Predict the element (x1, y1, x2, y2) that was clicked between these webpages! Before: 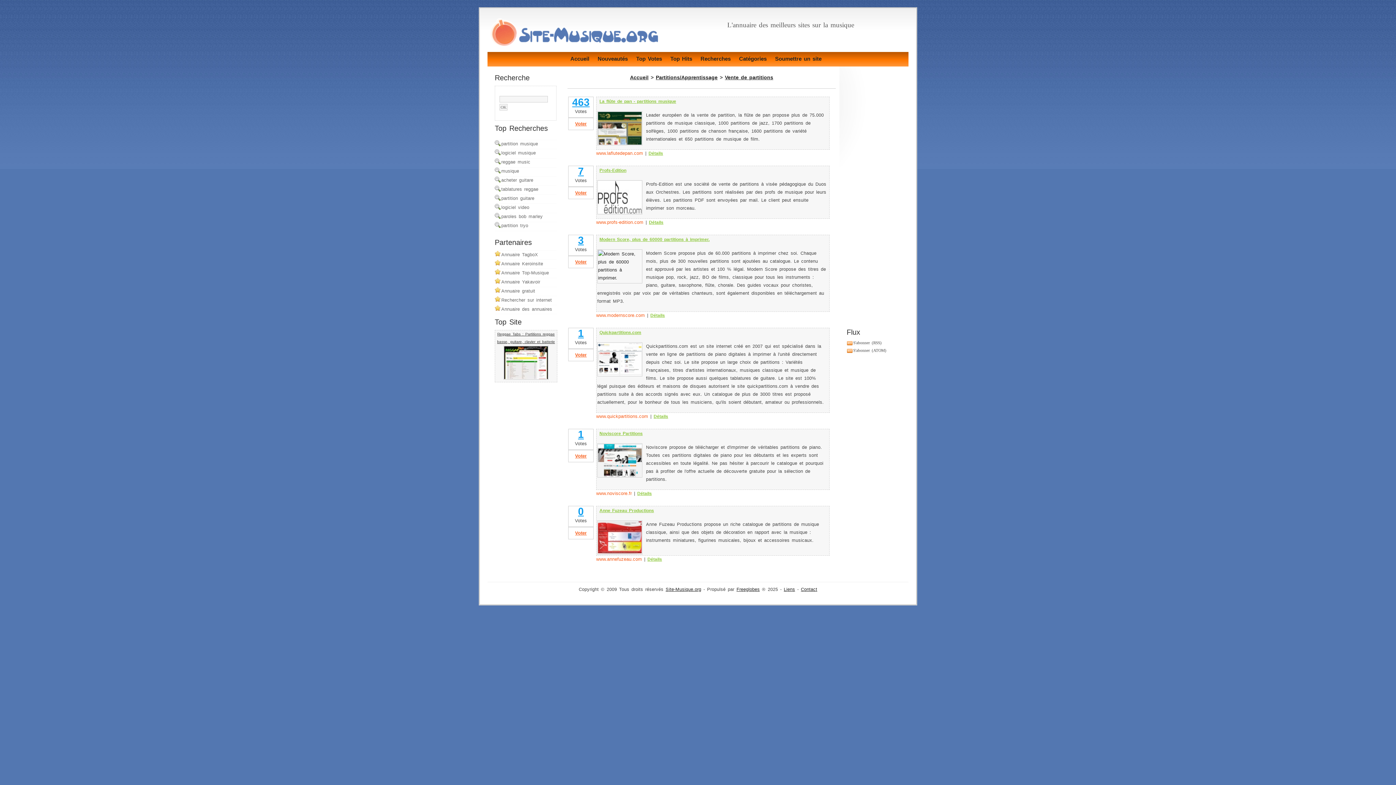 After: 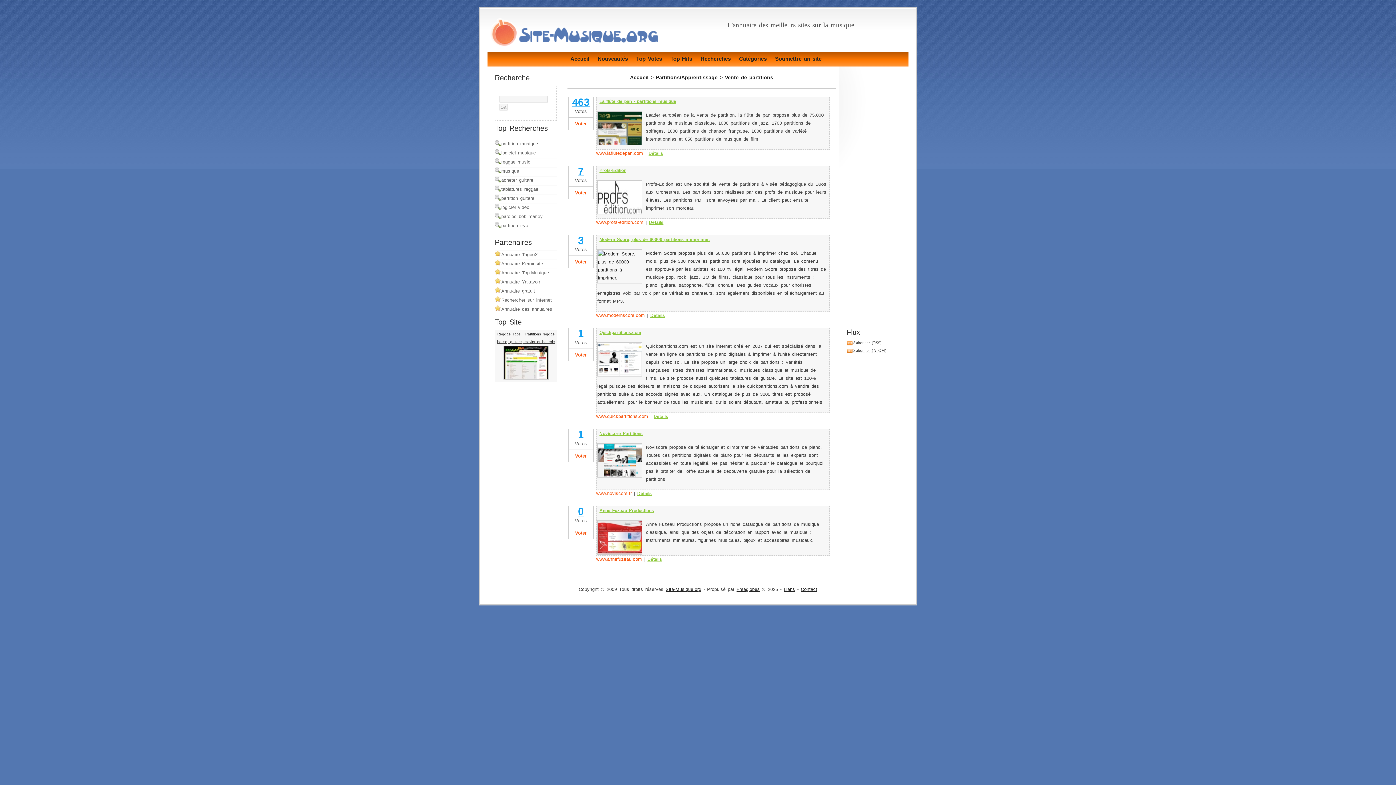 Action: bbox: (501, 251, 556, 258) label: Annuaire TagboX